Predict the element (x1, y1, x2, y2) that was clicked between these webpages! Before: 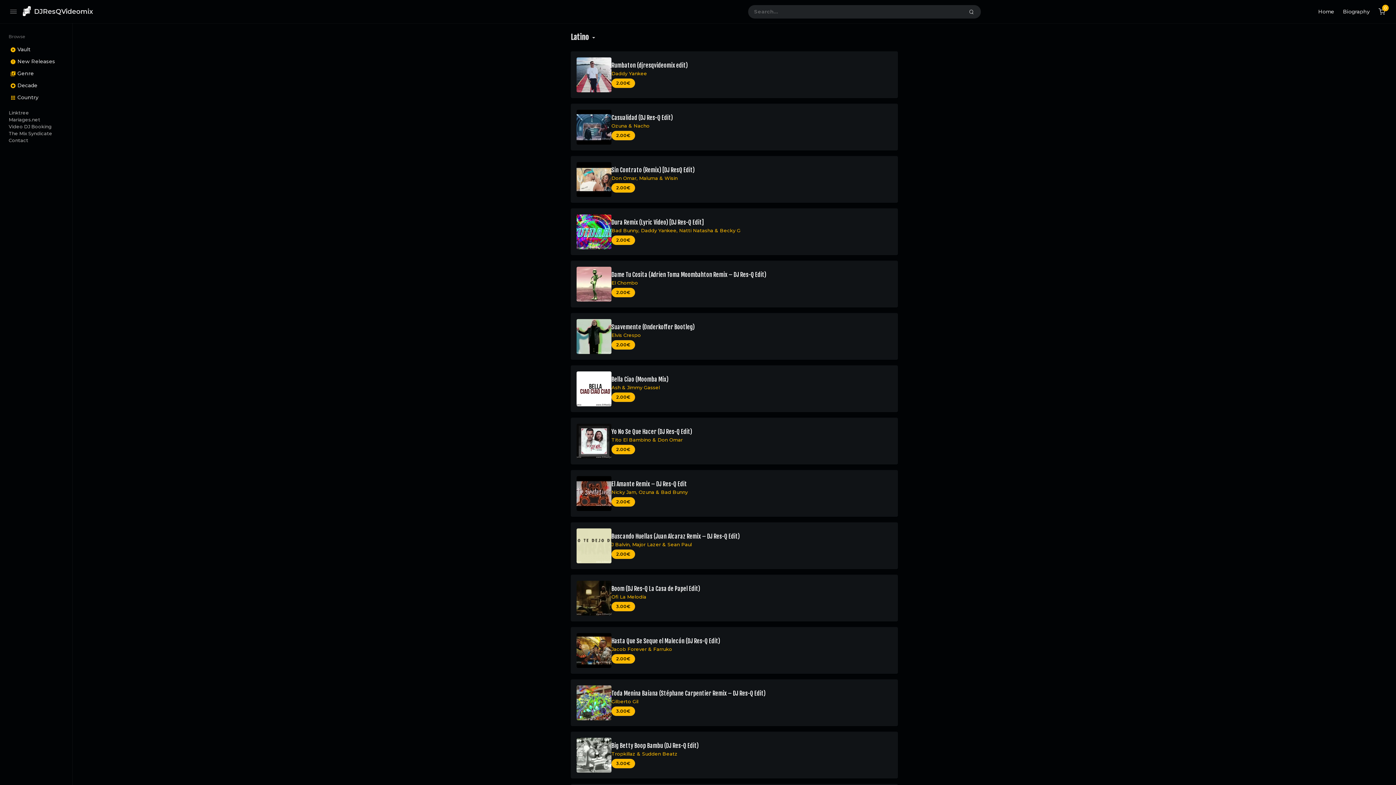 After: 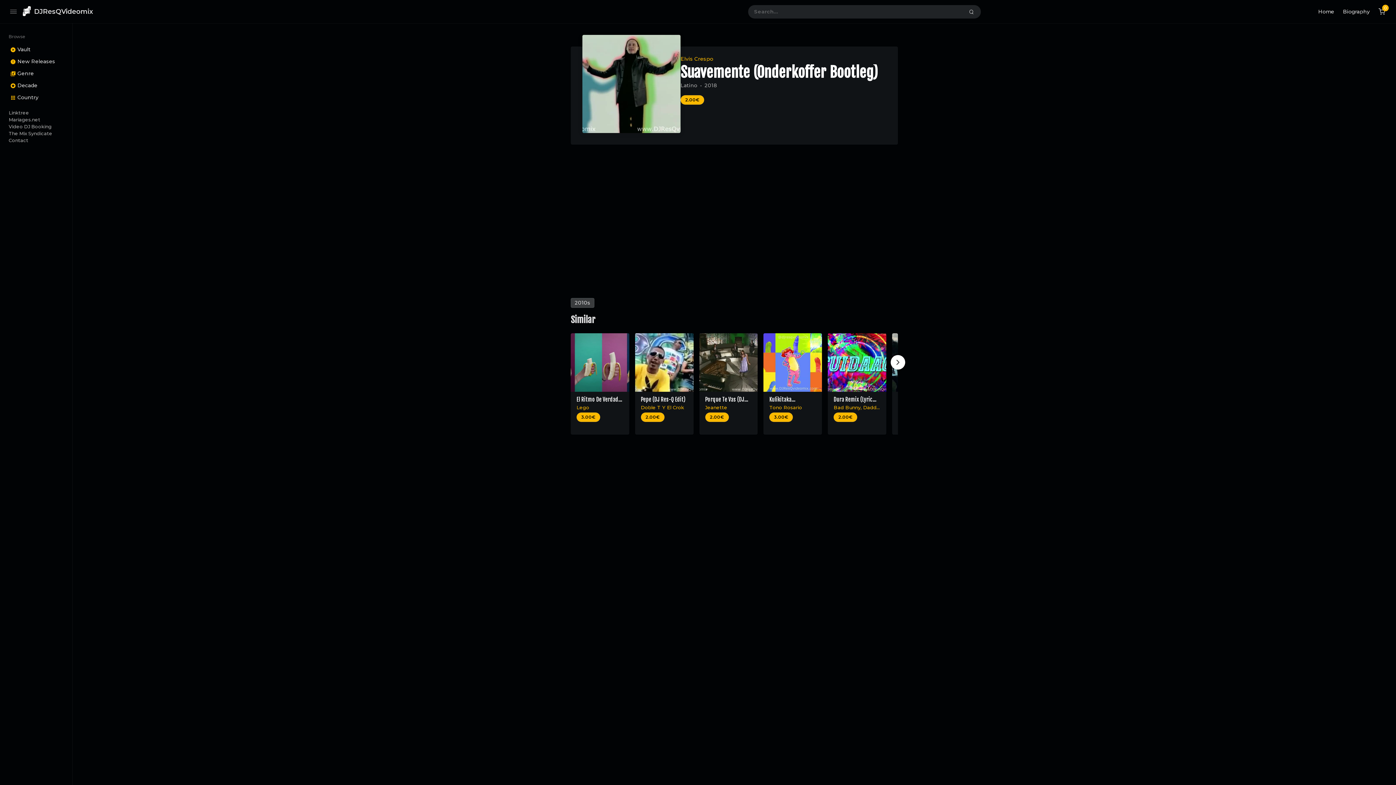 Action: bbox: (611, 323, 694, 330) label: Suavemente (Onderkoffer Bootleg)